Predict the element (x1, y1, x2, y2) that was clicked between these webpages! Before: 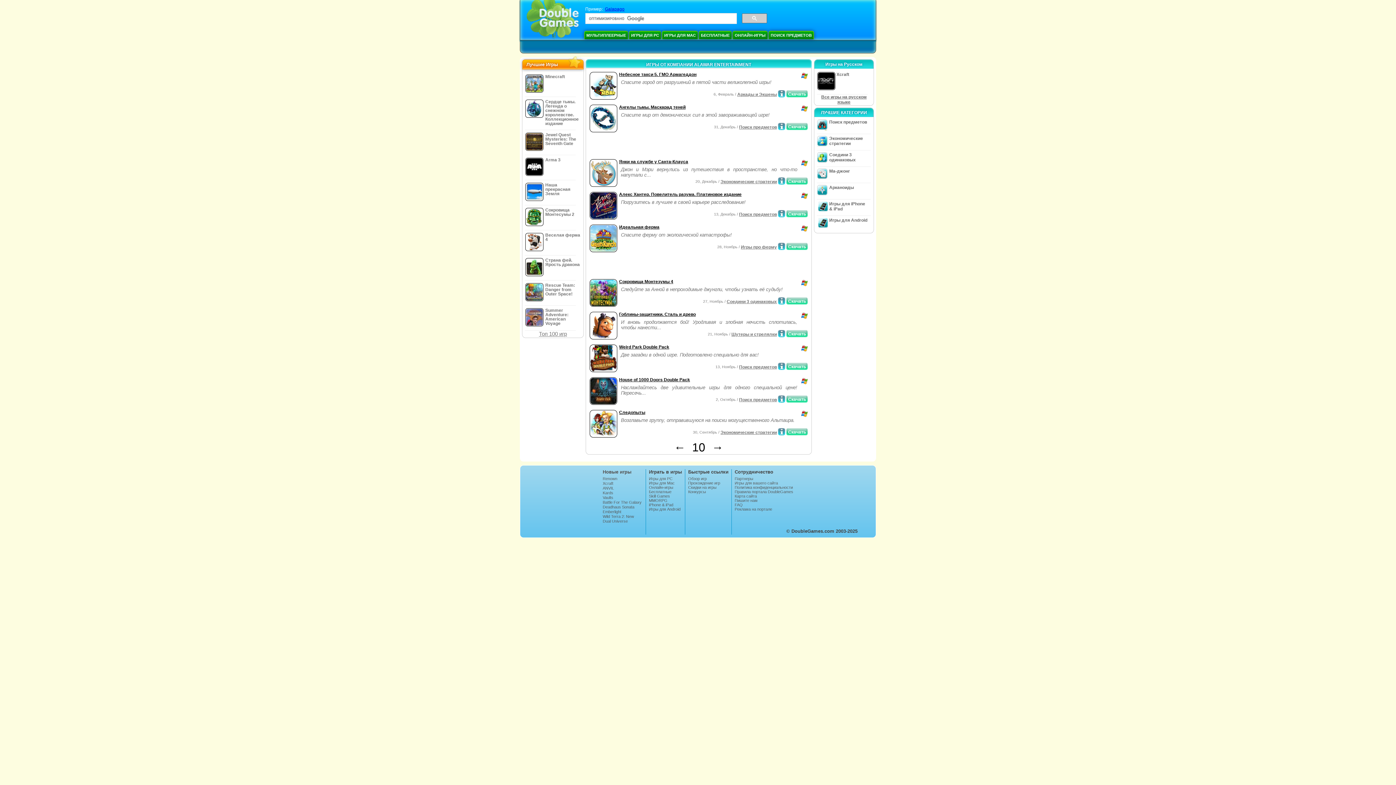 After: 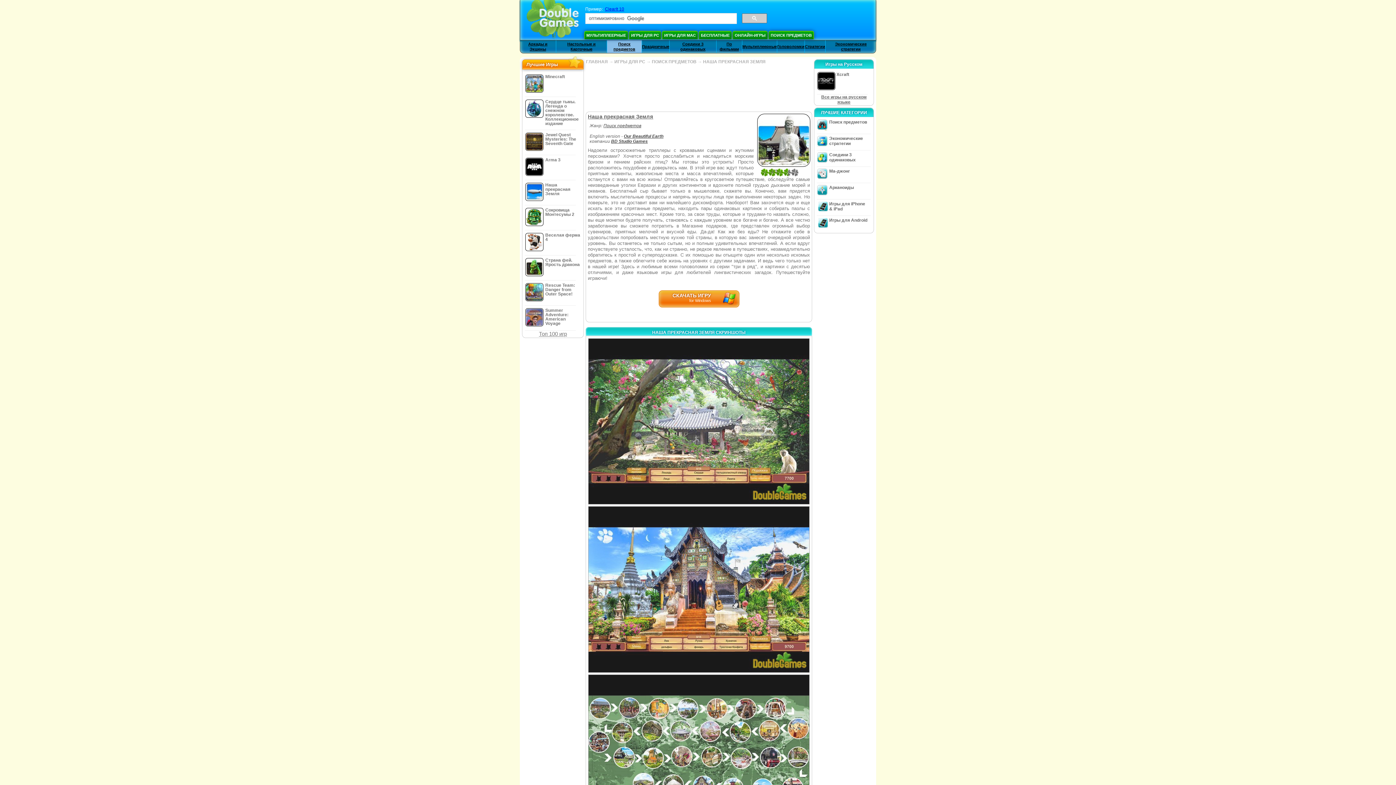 Action: bbox: (523, 180, 582, 205) label: Наша прекрасная Земля